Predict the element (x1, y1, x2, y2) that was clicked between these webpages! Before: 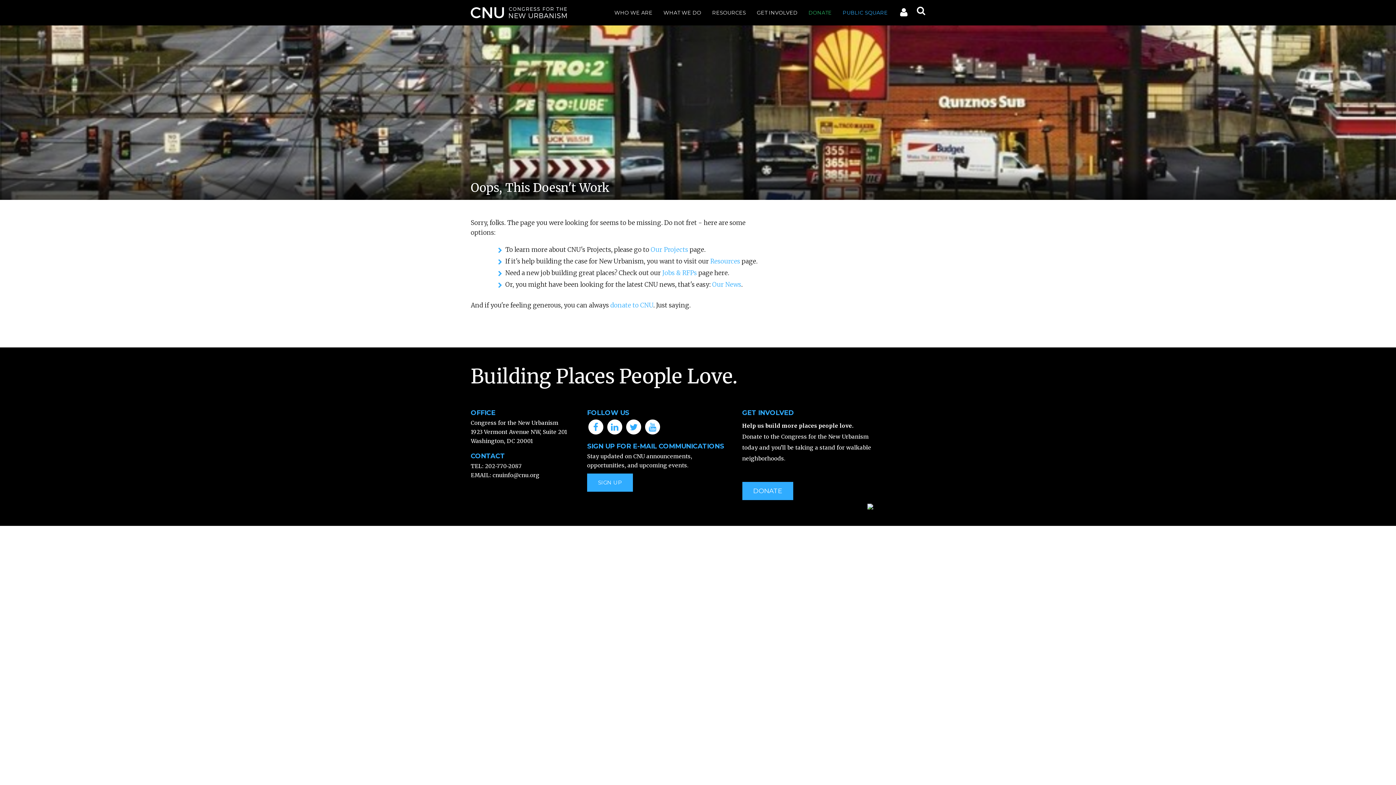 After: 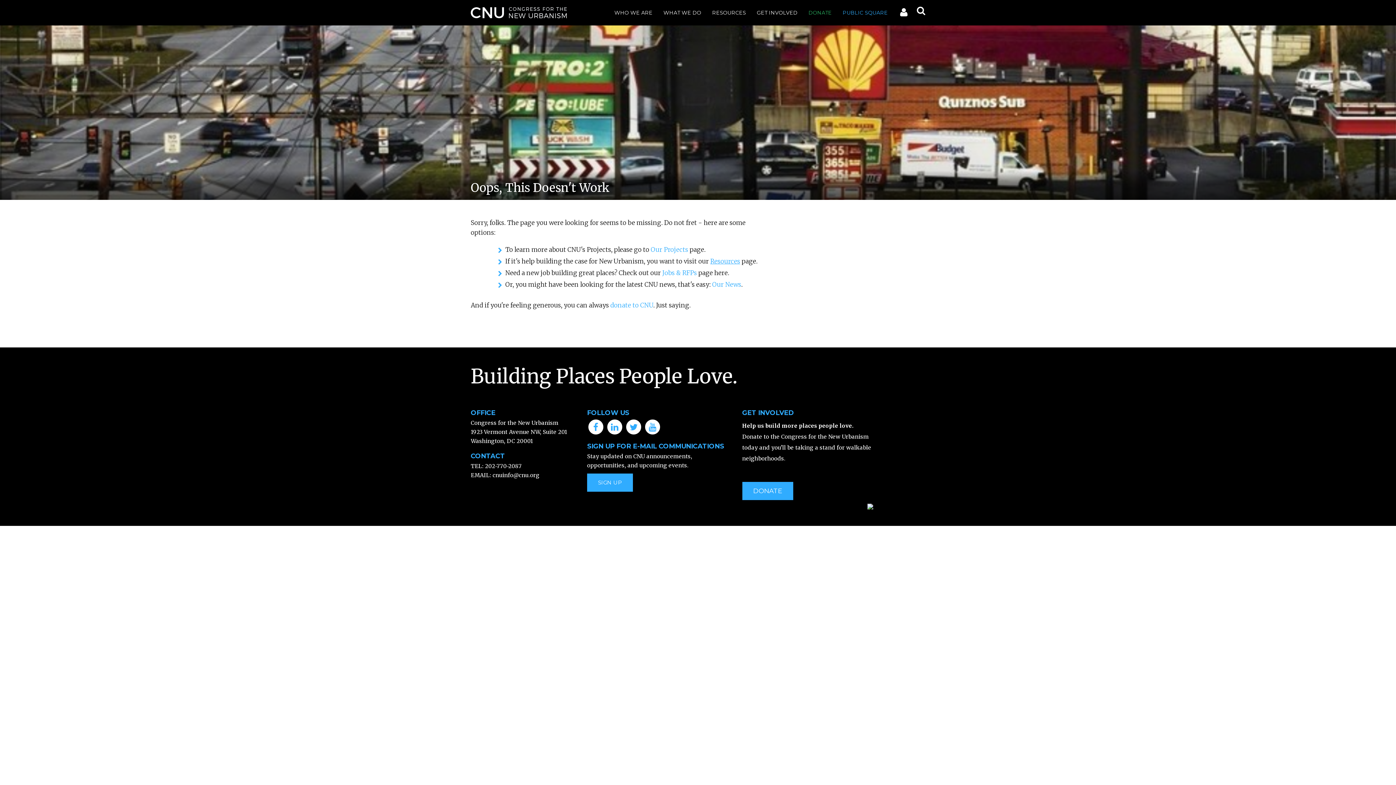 Action: label: Resources bbox: (710, 257, 740, 265)